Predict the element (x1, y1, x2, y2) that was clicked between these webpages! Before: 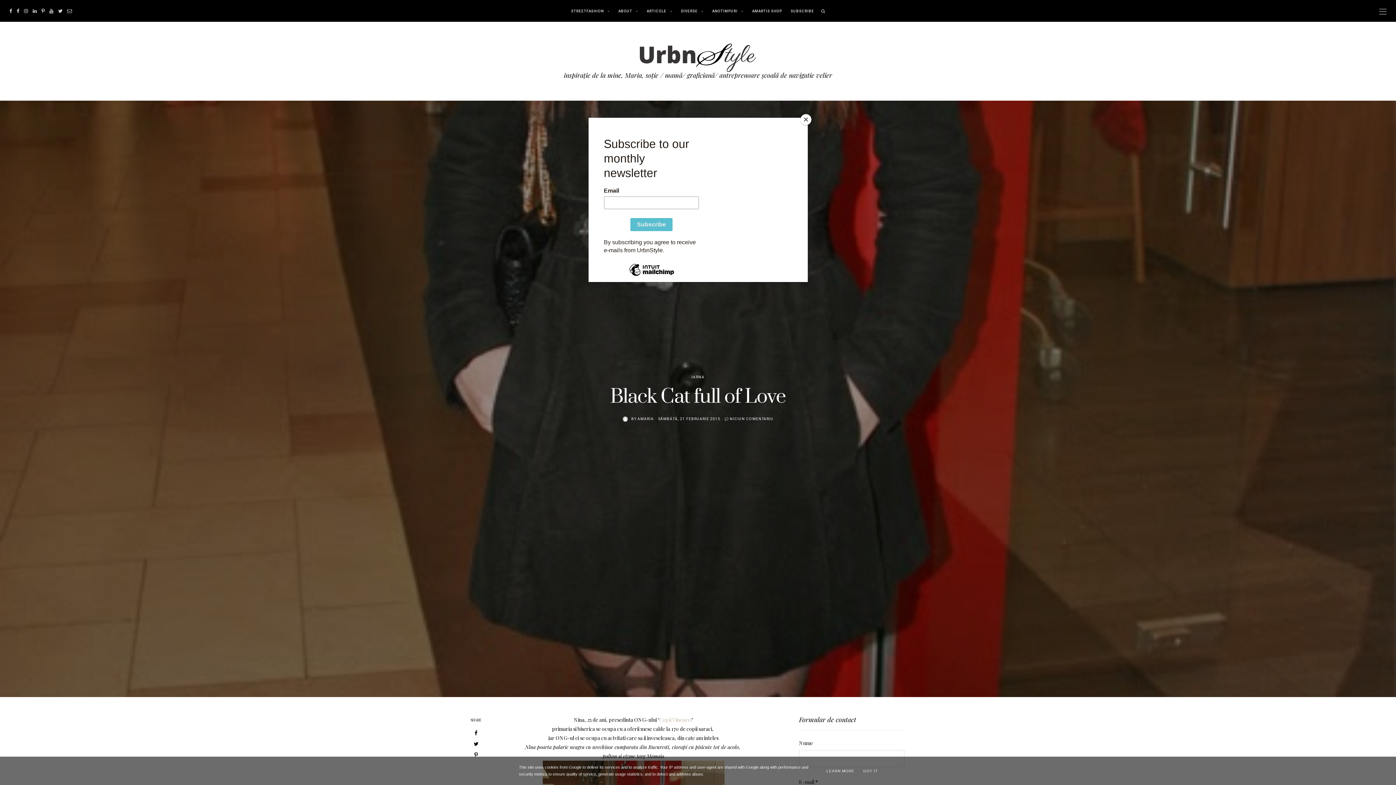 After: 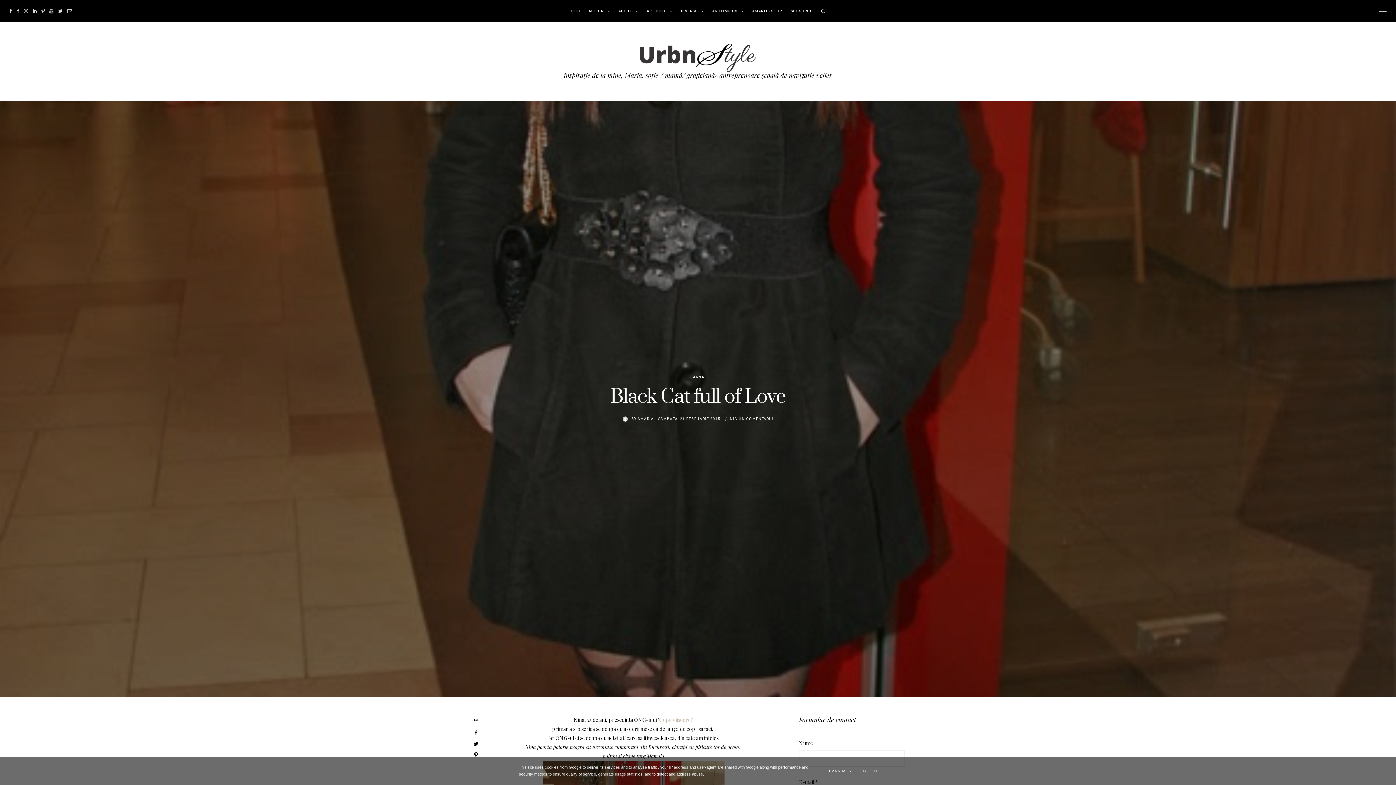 Action: bbox: (800, 114, 811, 125) label: Close